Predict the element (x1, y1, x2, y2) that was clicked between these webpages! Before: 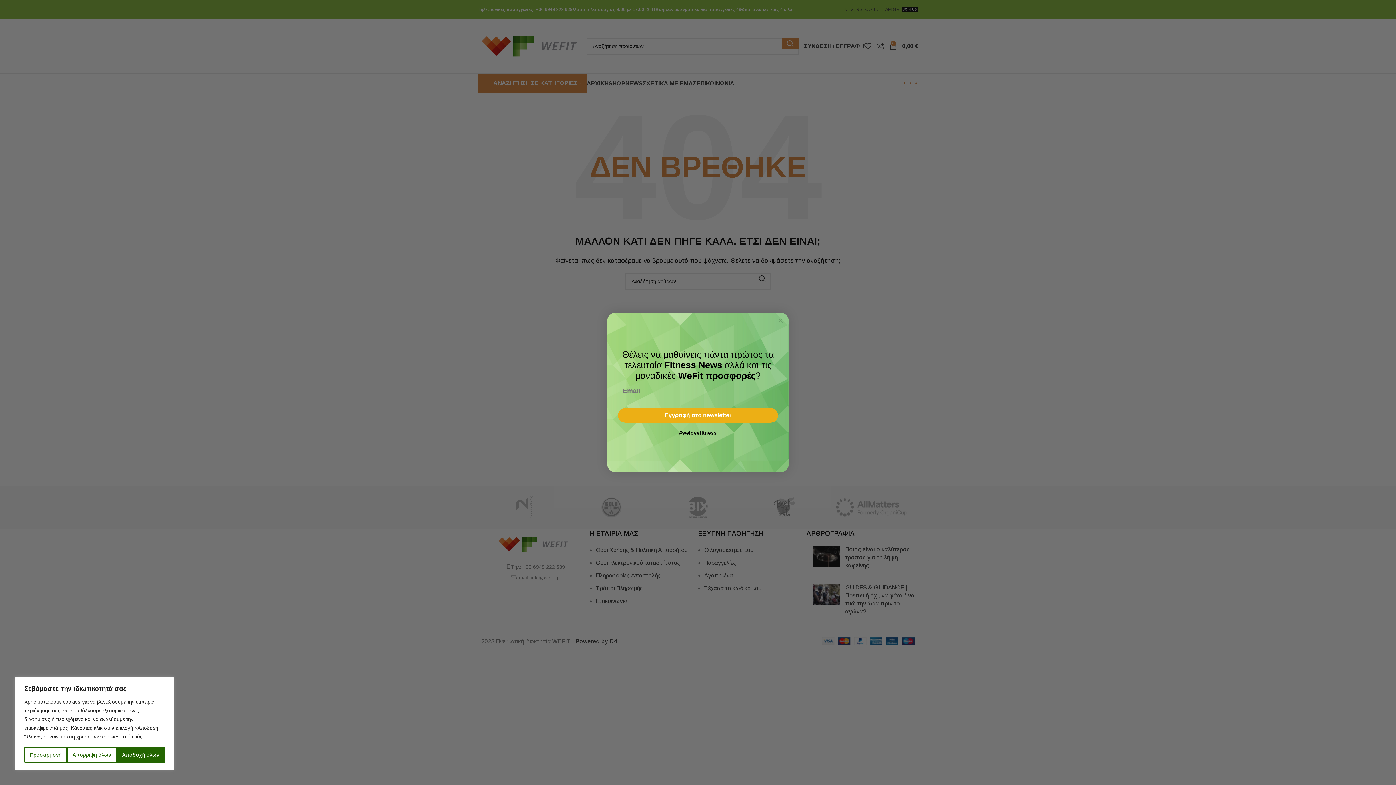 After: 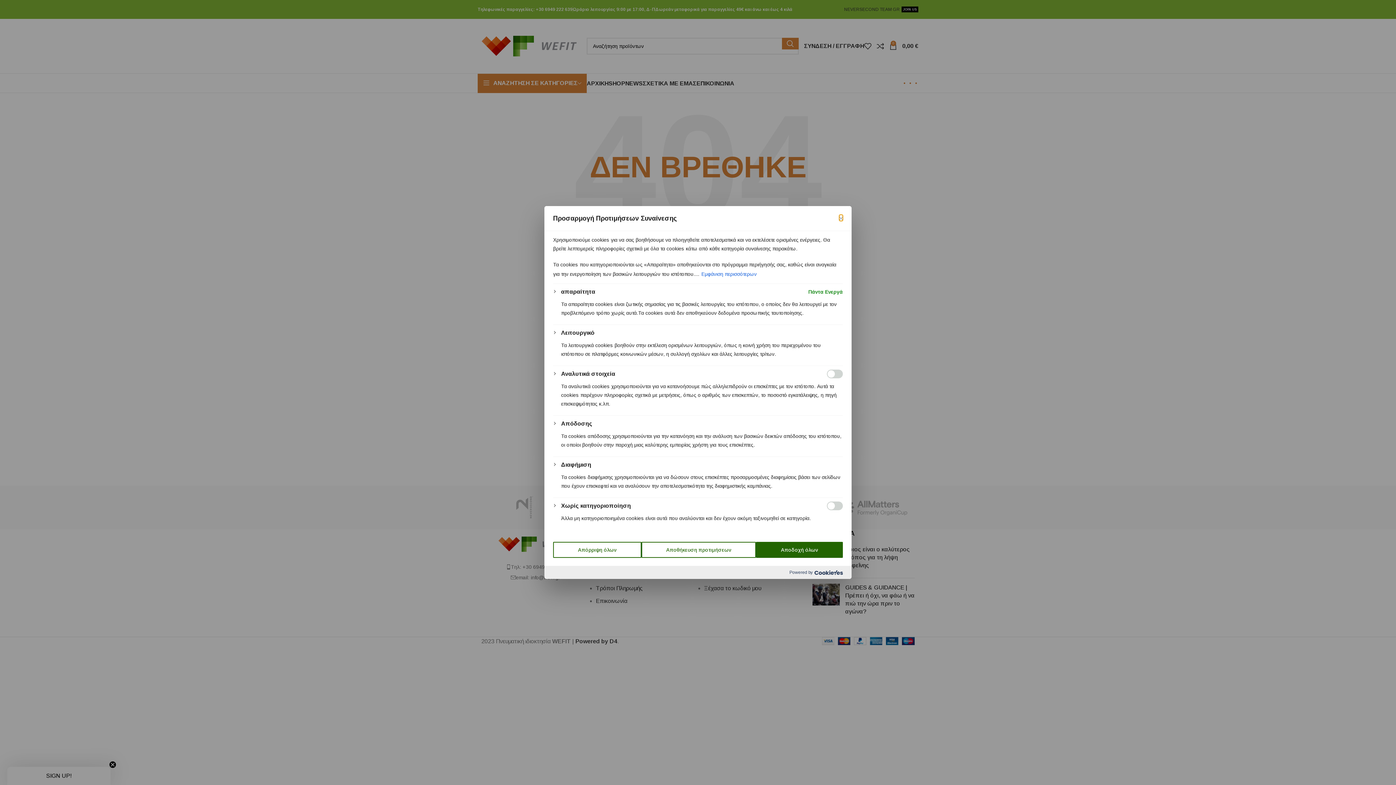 Action: bbox: (24, 747, 67, 763) label: Προσαρμογή